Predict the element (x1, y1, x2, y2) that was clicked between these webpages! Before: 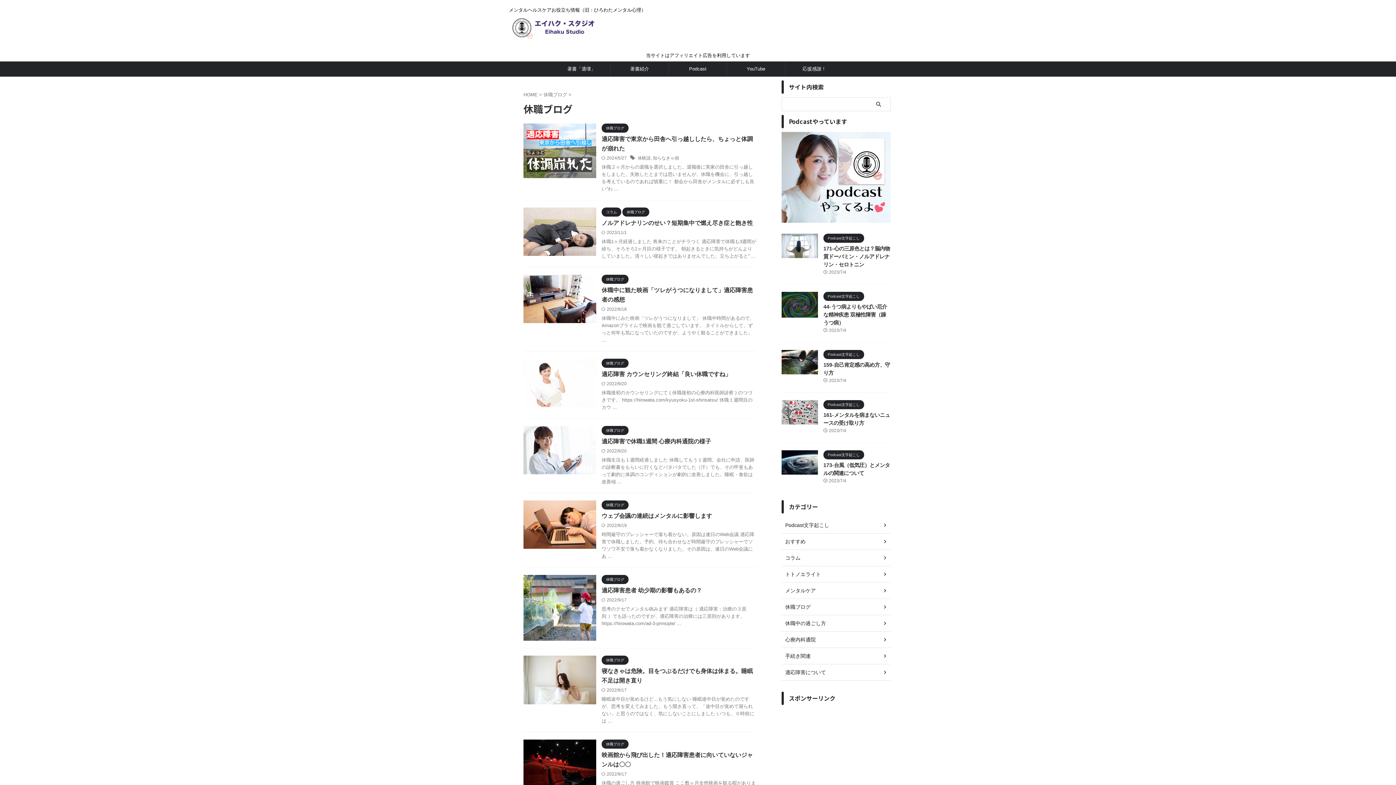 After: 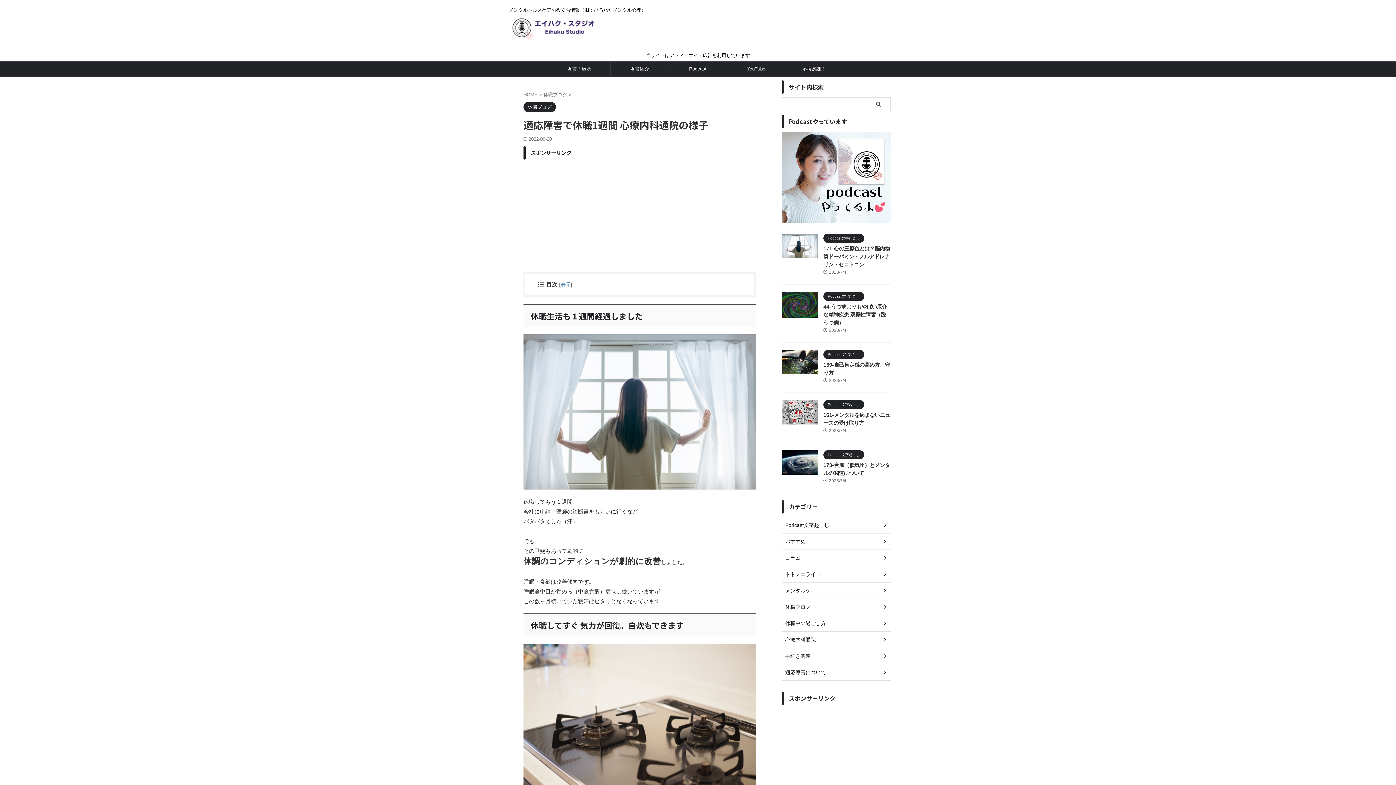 Action: bbox: (601, 438, 711, 444) label: 適応障害で休職1週間 心療内科通院の様子